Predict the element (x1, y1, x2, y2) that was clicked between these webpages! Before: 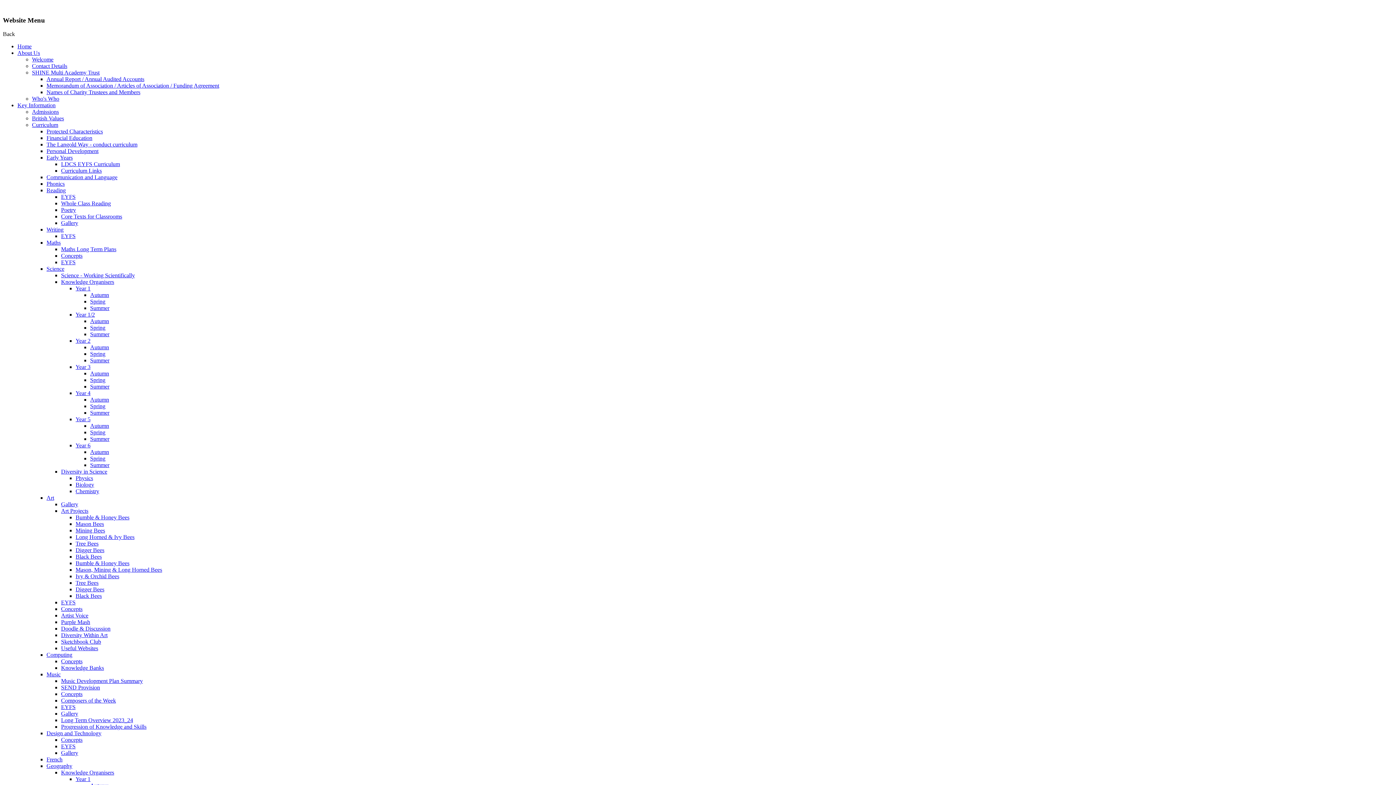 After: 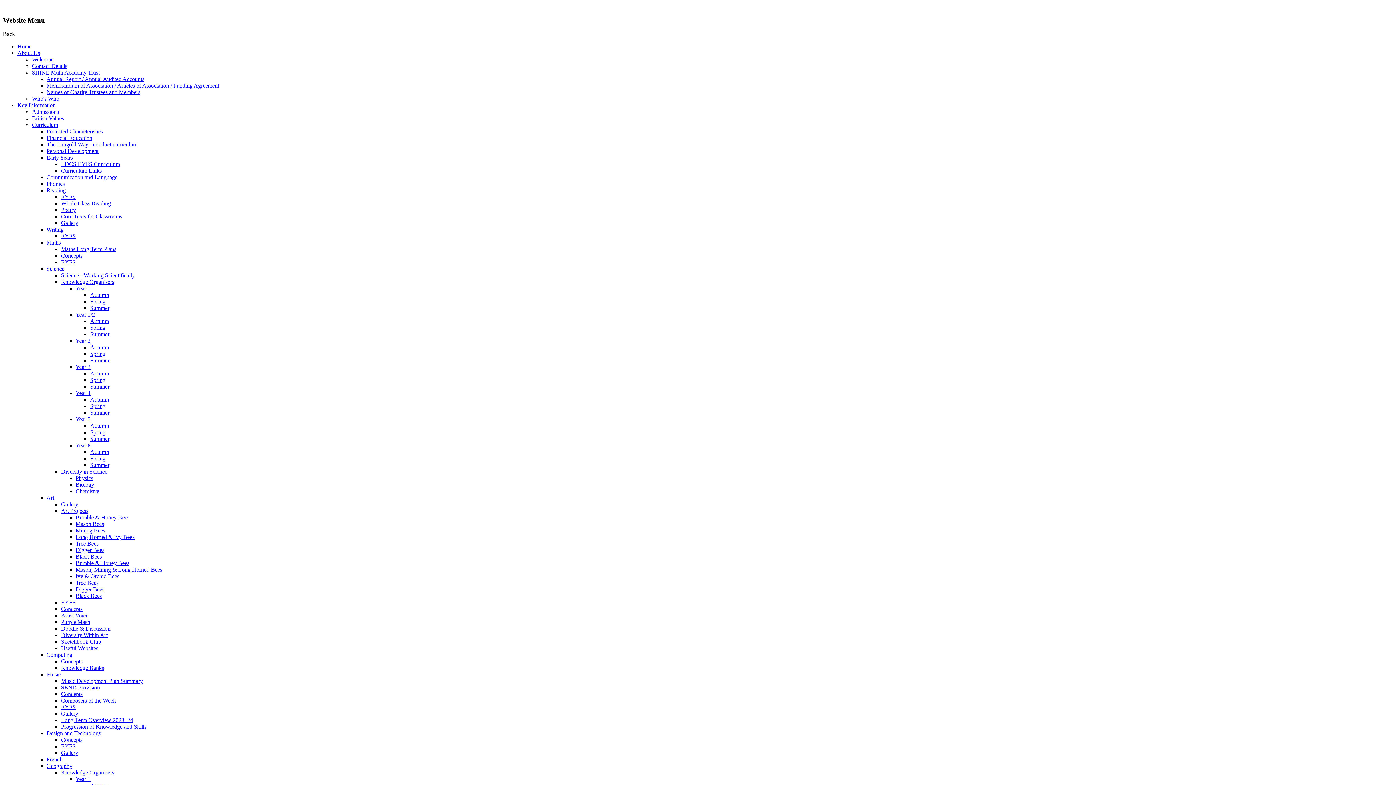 Action: label: Core Texts for Classrooms bbox: (61, 213, 122, 219)